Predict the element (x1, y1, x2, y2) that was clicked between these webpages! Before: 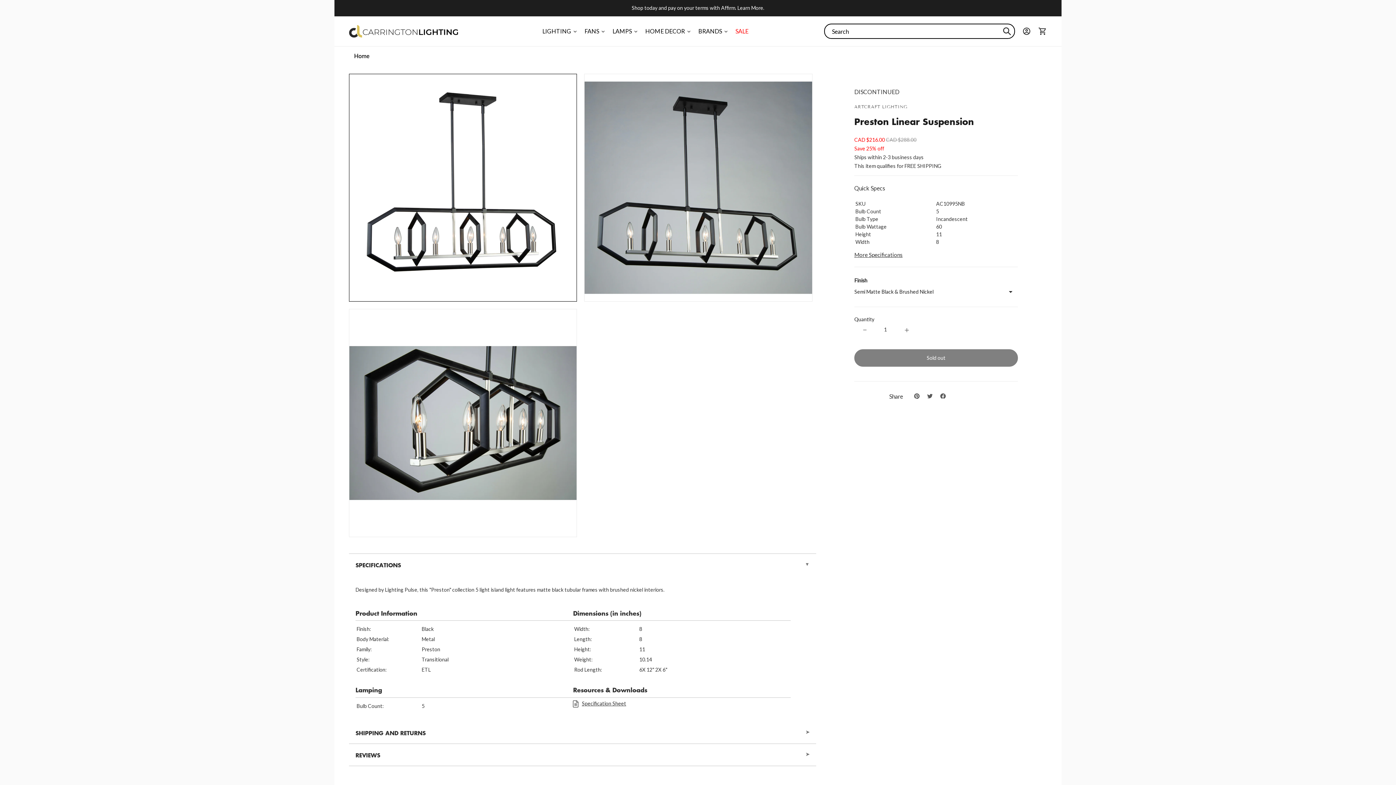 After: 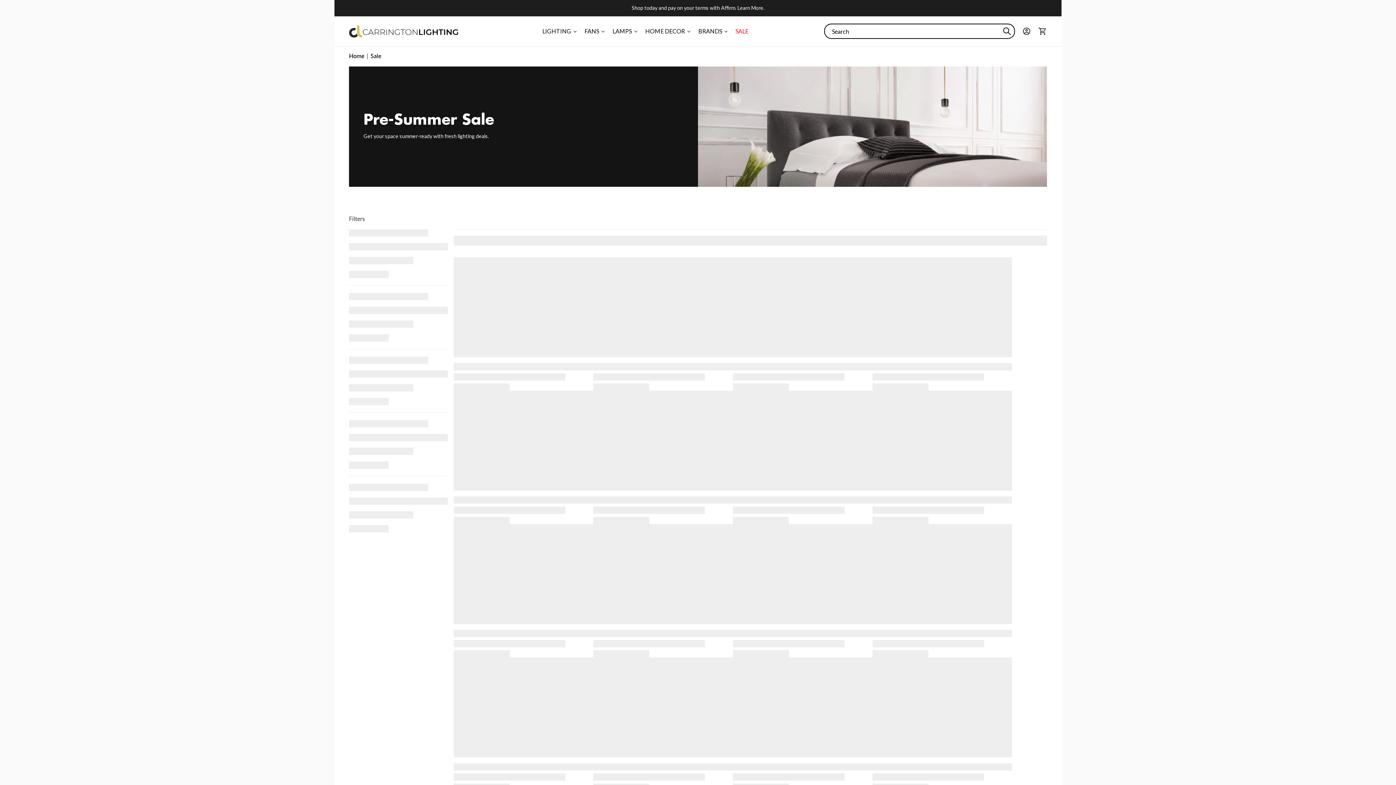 Action: bbox: (732, 20, 752, 41) label: SALE